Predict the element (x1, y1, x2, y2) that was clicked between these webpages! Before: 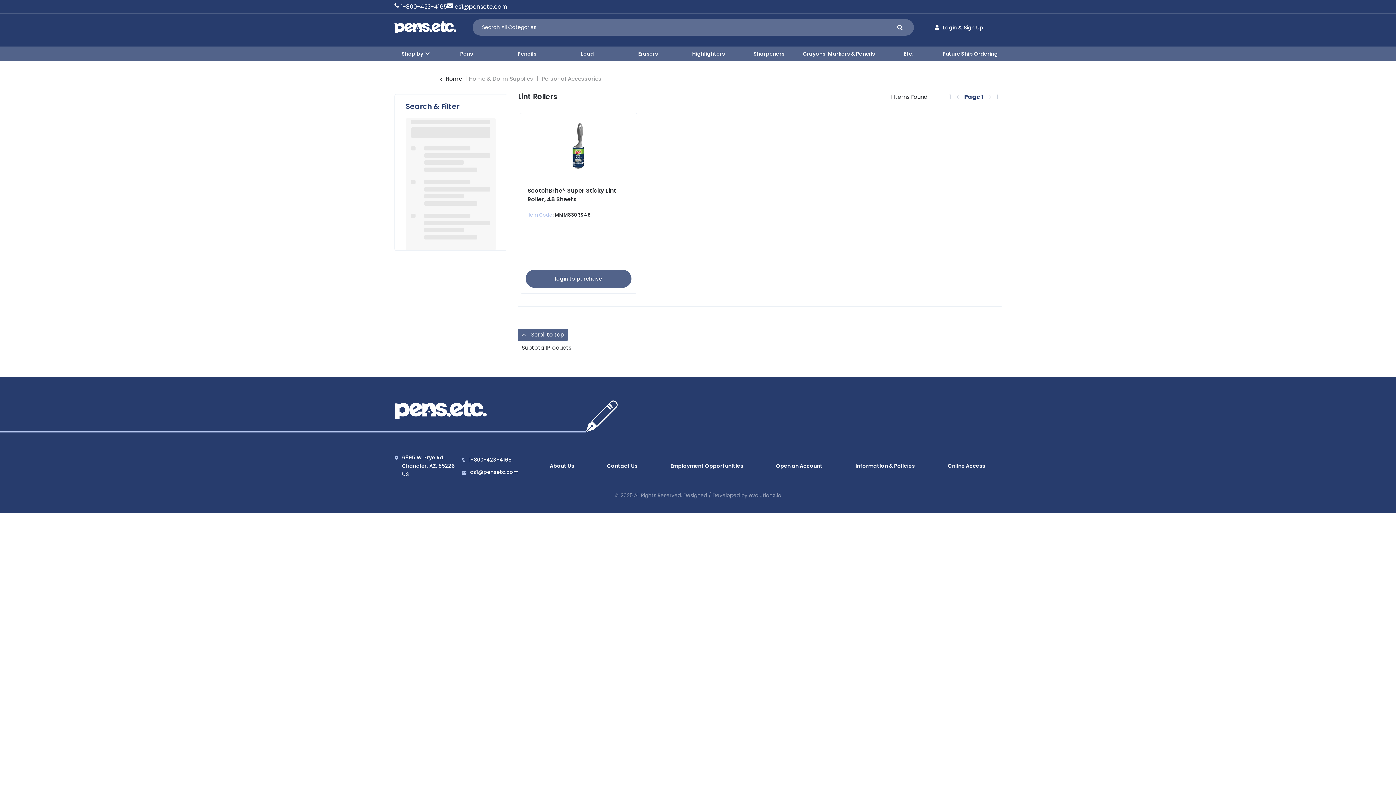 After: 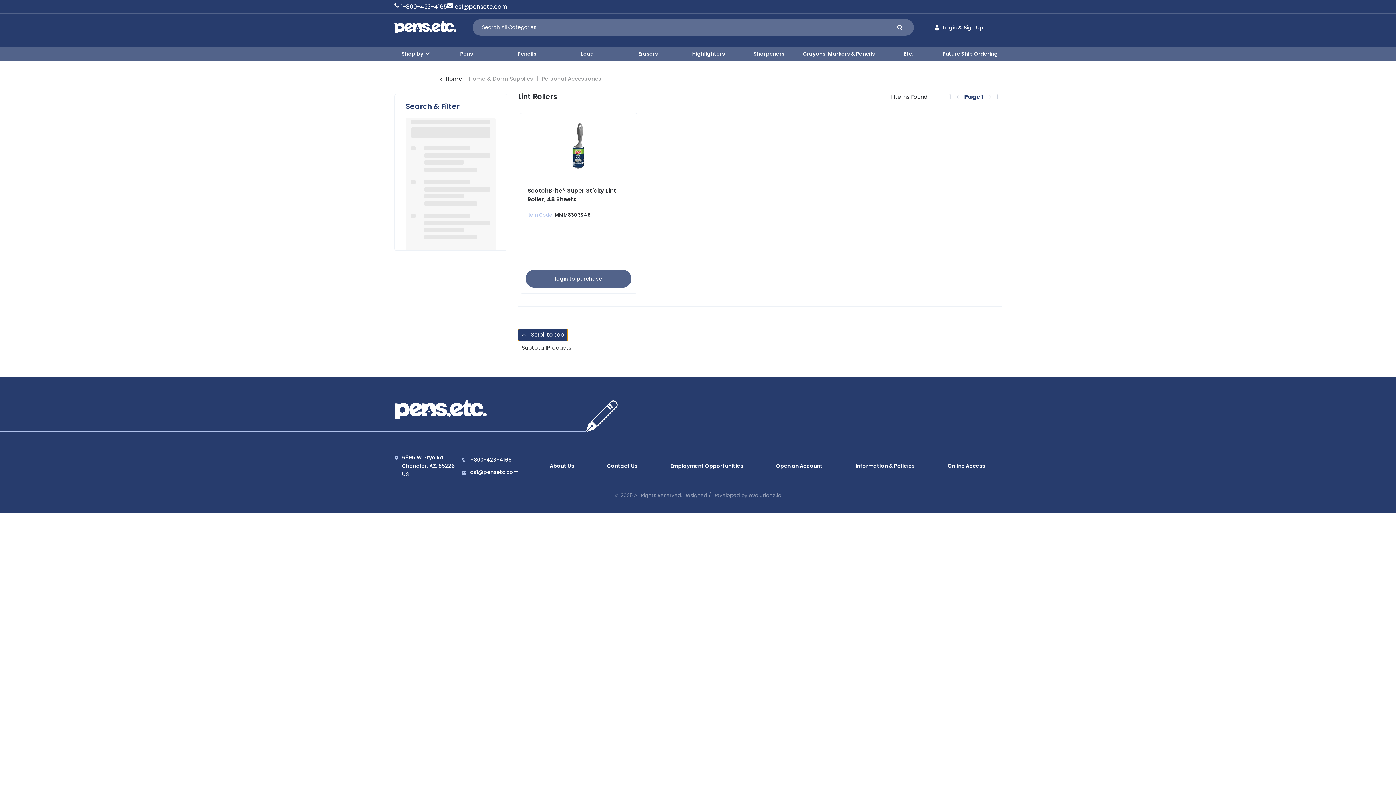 Action: label:  Scroll to top bbox: (518, 329, 568, 341)